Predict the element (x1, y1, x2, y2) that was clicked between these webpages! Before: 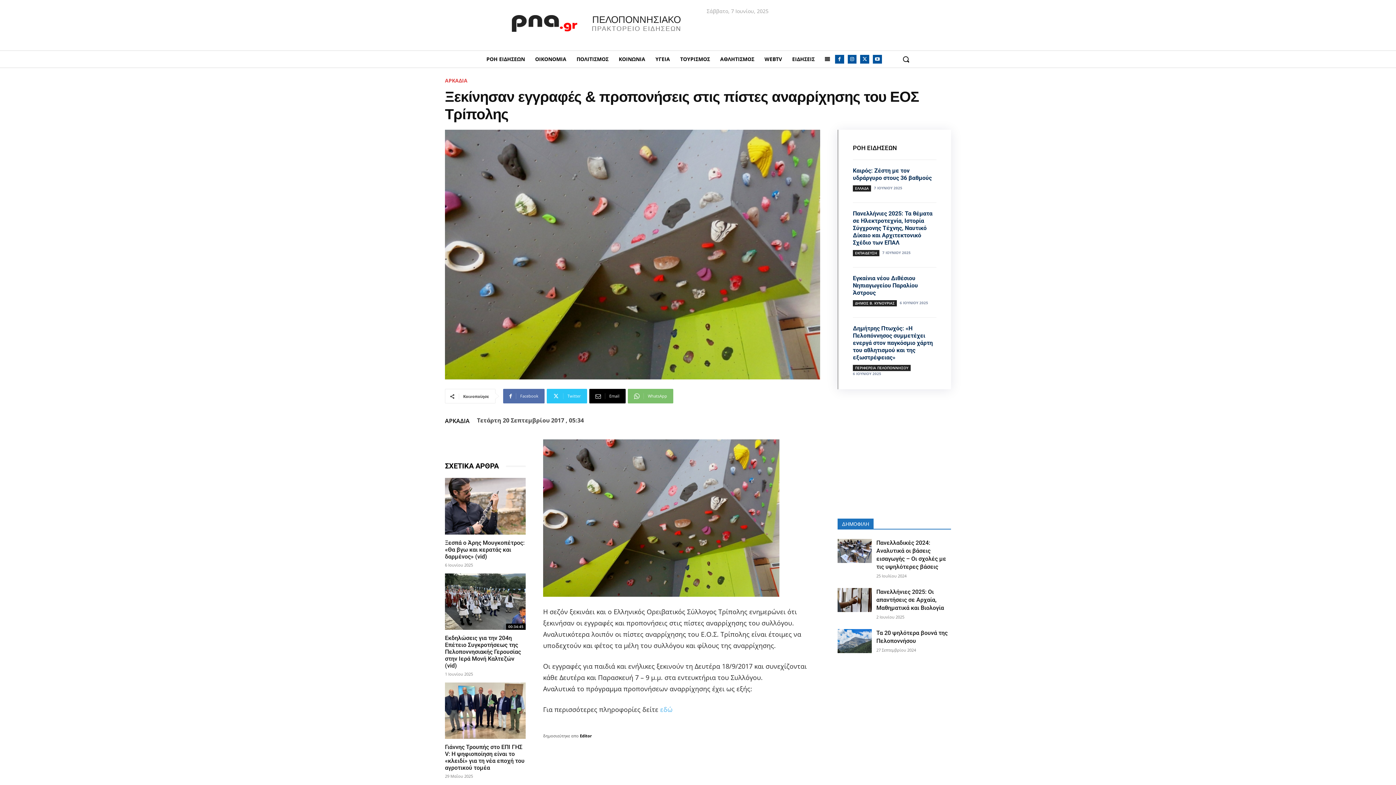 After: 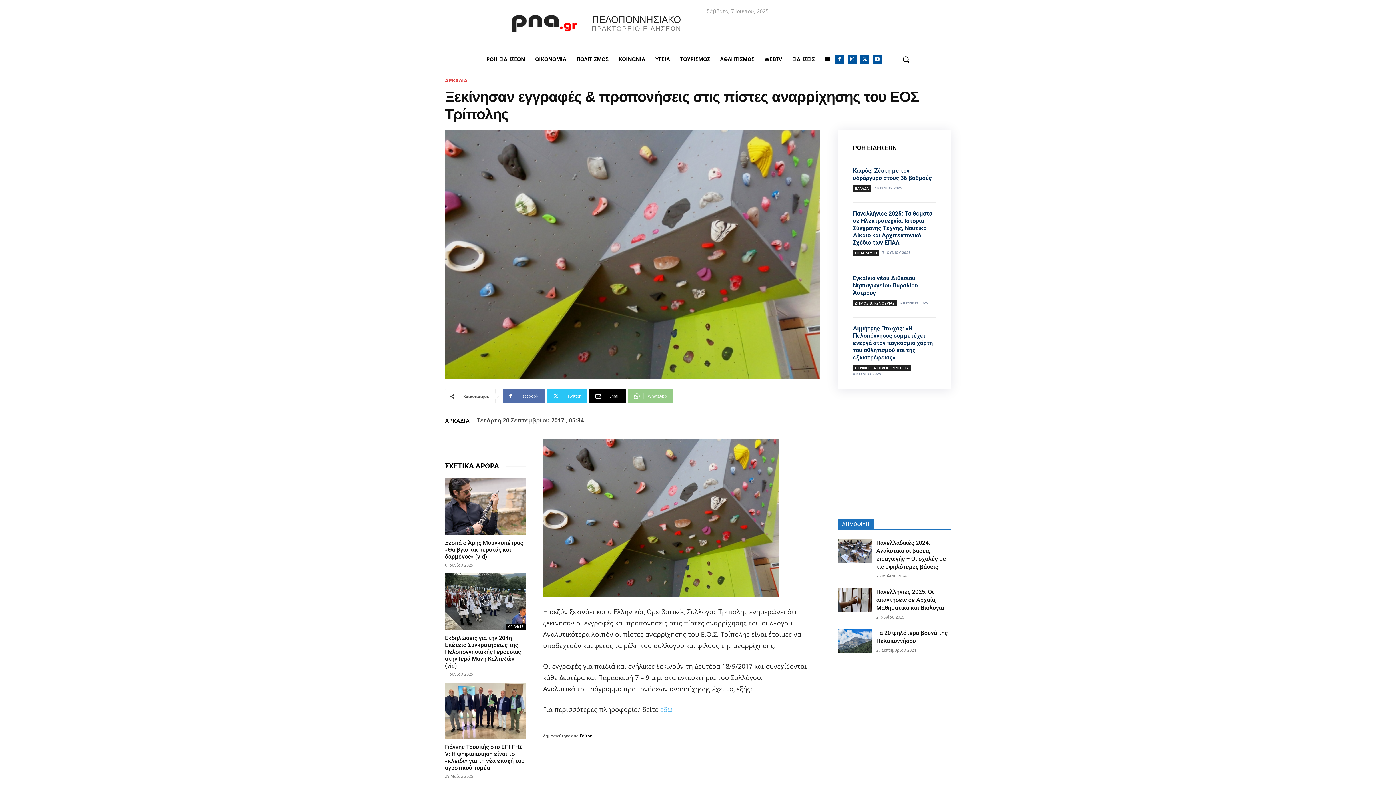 Action: bbox: (628, 389, 673, 403) label: WhatsApp